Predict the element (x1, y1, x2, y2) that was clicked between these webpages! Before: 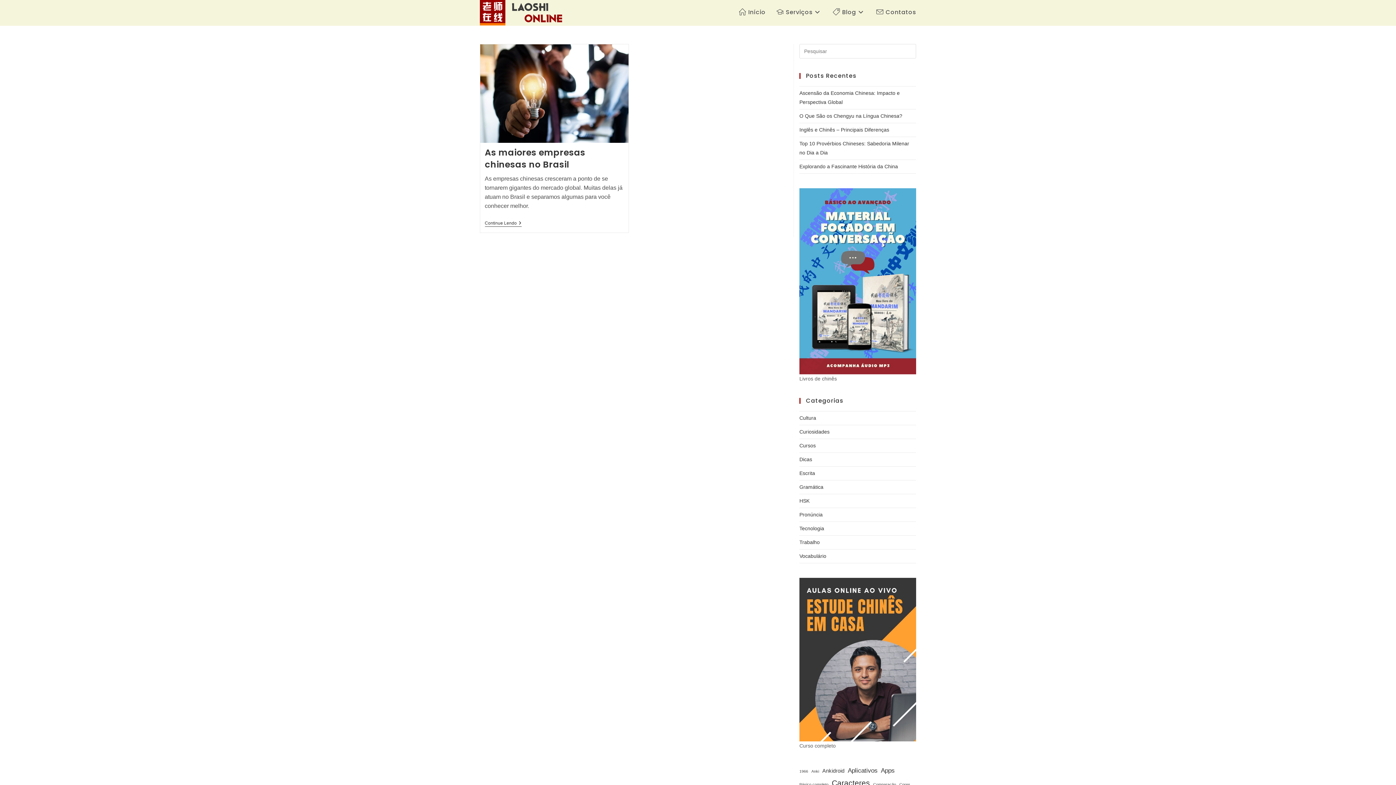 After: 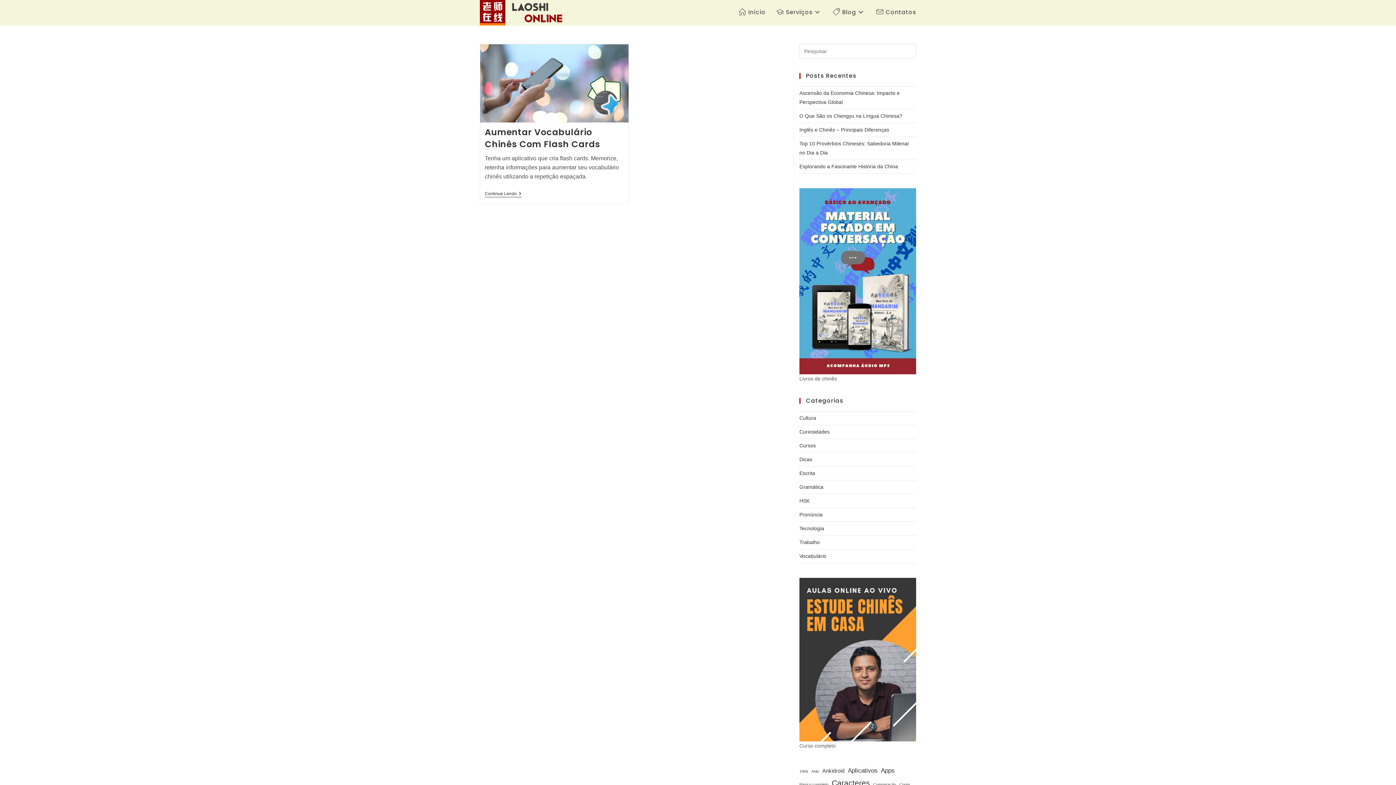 Action: label: Anki (1 item) bbox: (811, 768, 819, 775)